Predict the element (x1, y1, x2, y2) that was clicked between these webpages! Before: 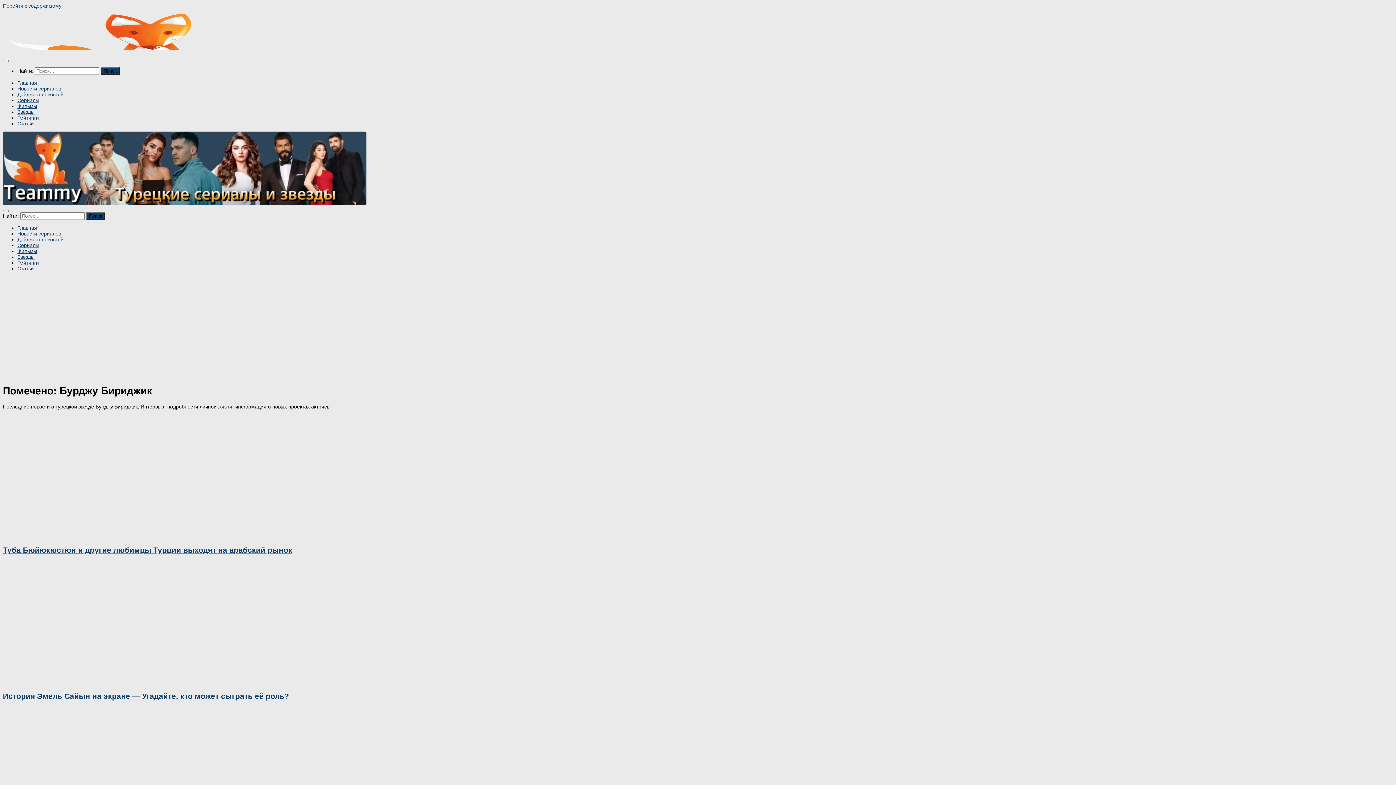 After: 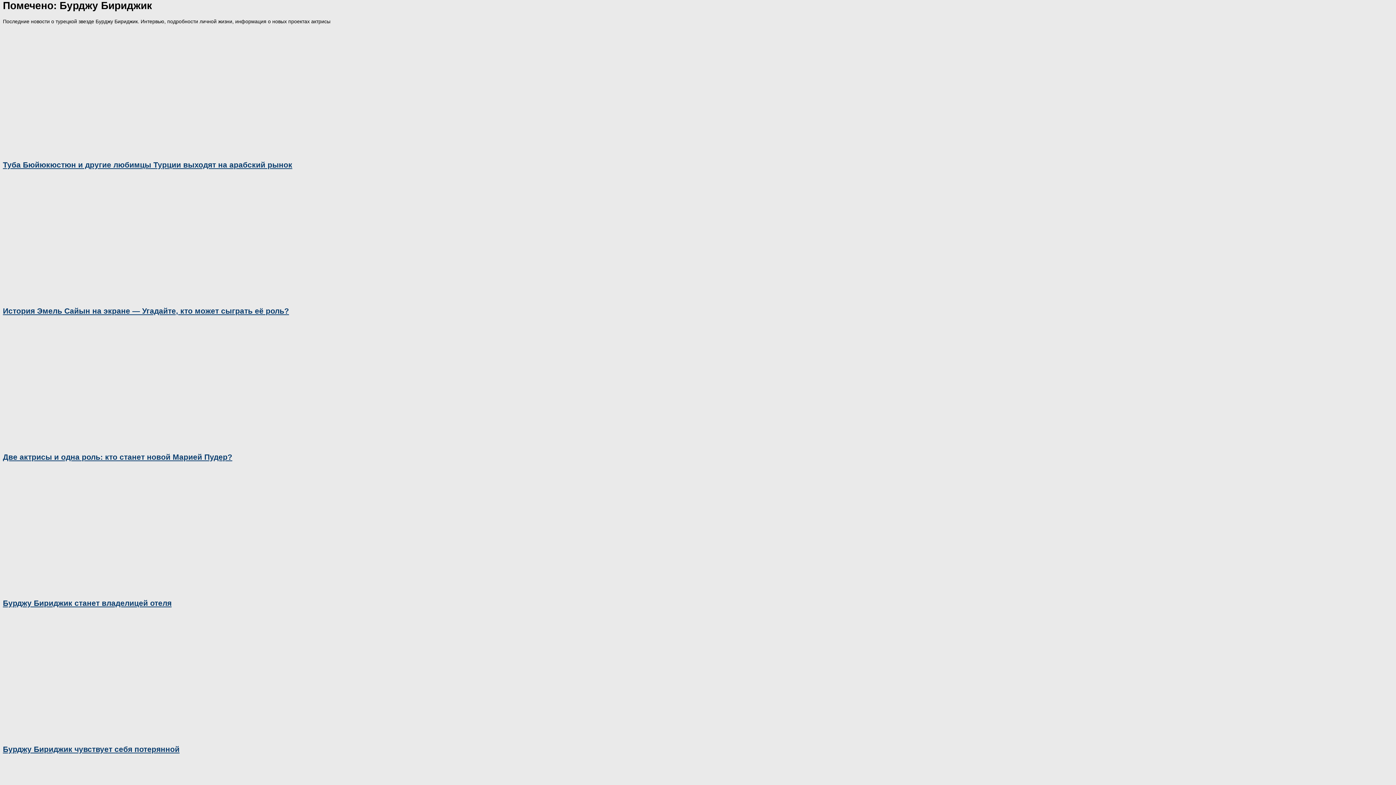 Action: label: Перейти к содержимому bbox: (2, 2, 61, 8)